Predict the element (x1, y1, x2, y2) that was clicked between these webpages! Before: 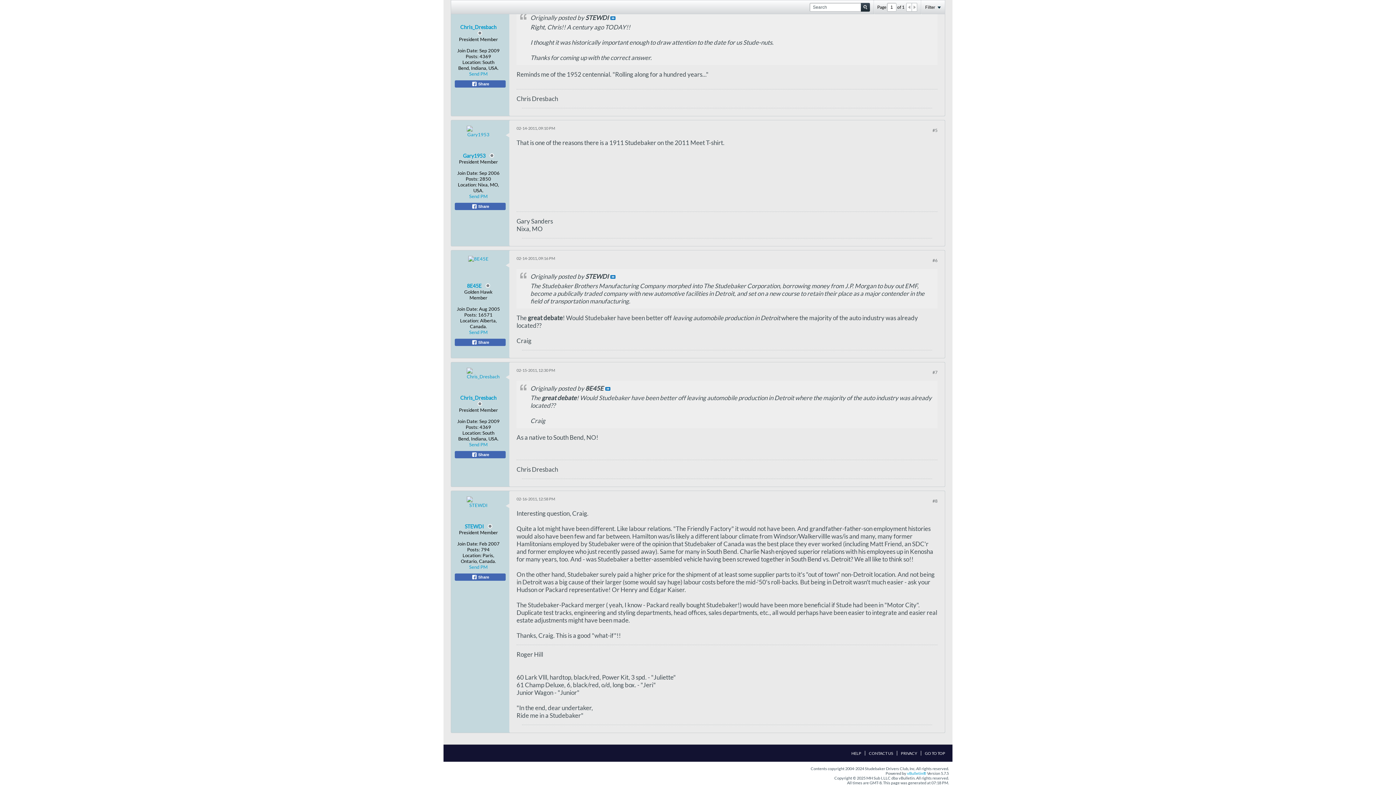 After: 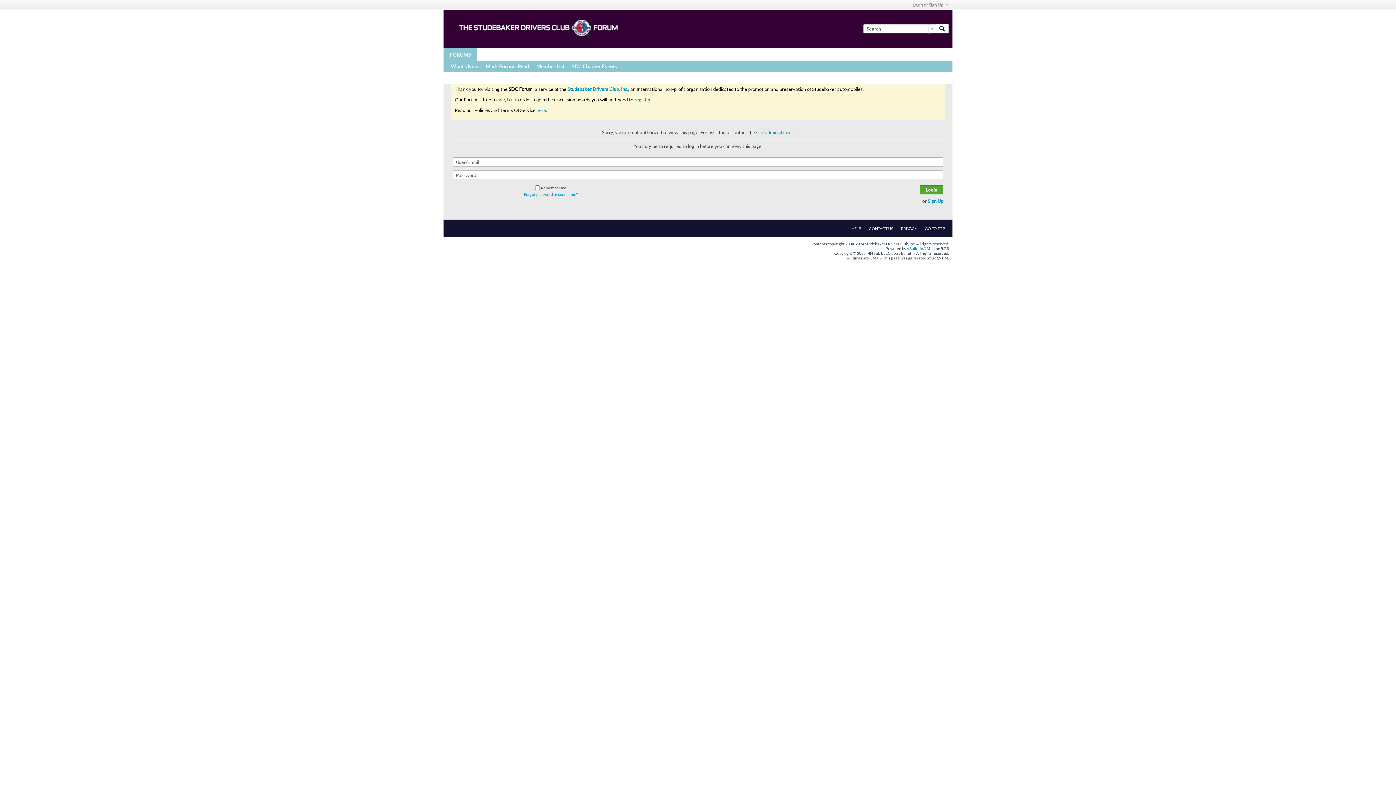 Action: bbox: (466, 368, 490, 391)